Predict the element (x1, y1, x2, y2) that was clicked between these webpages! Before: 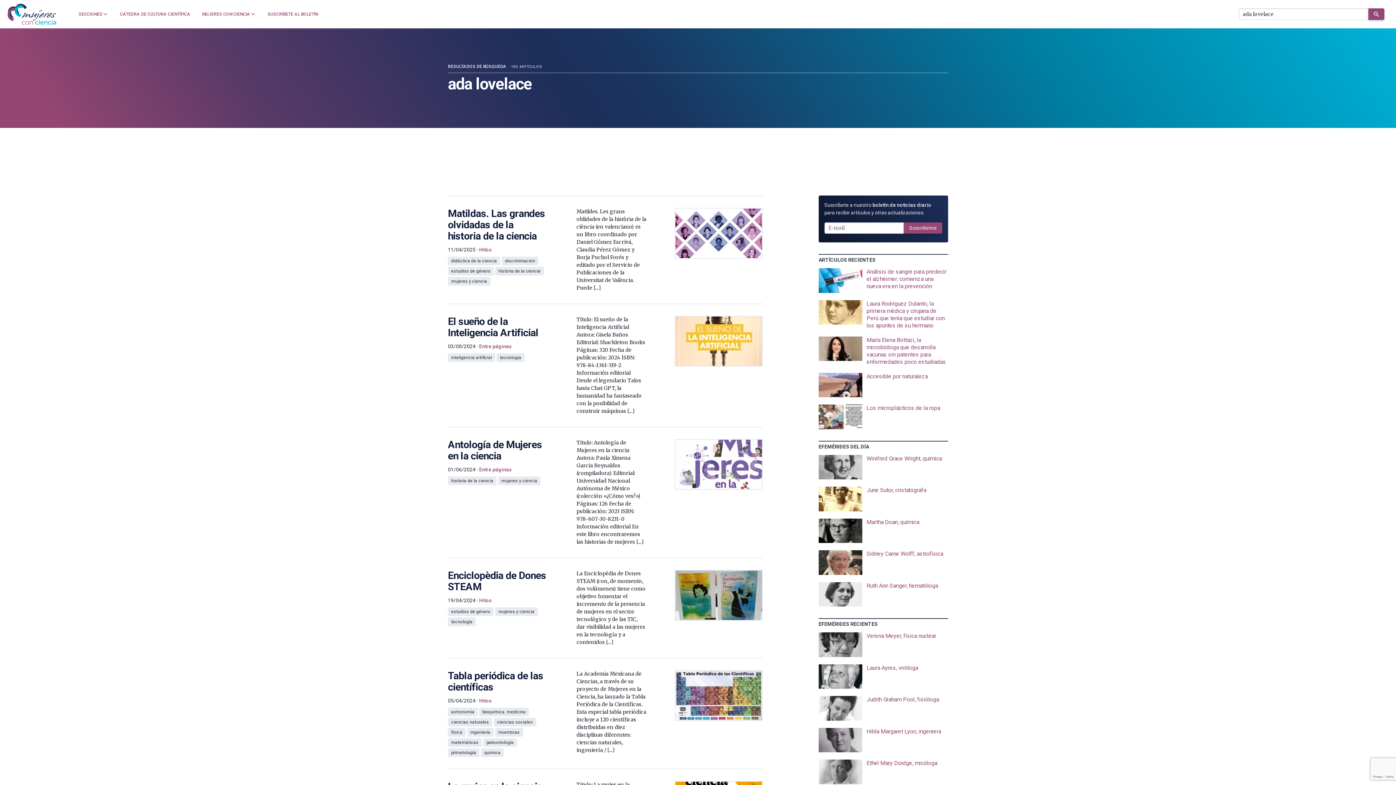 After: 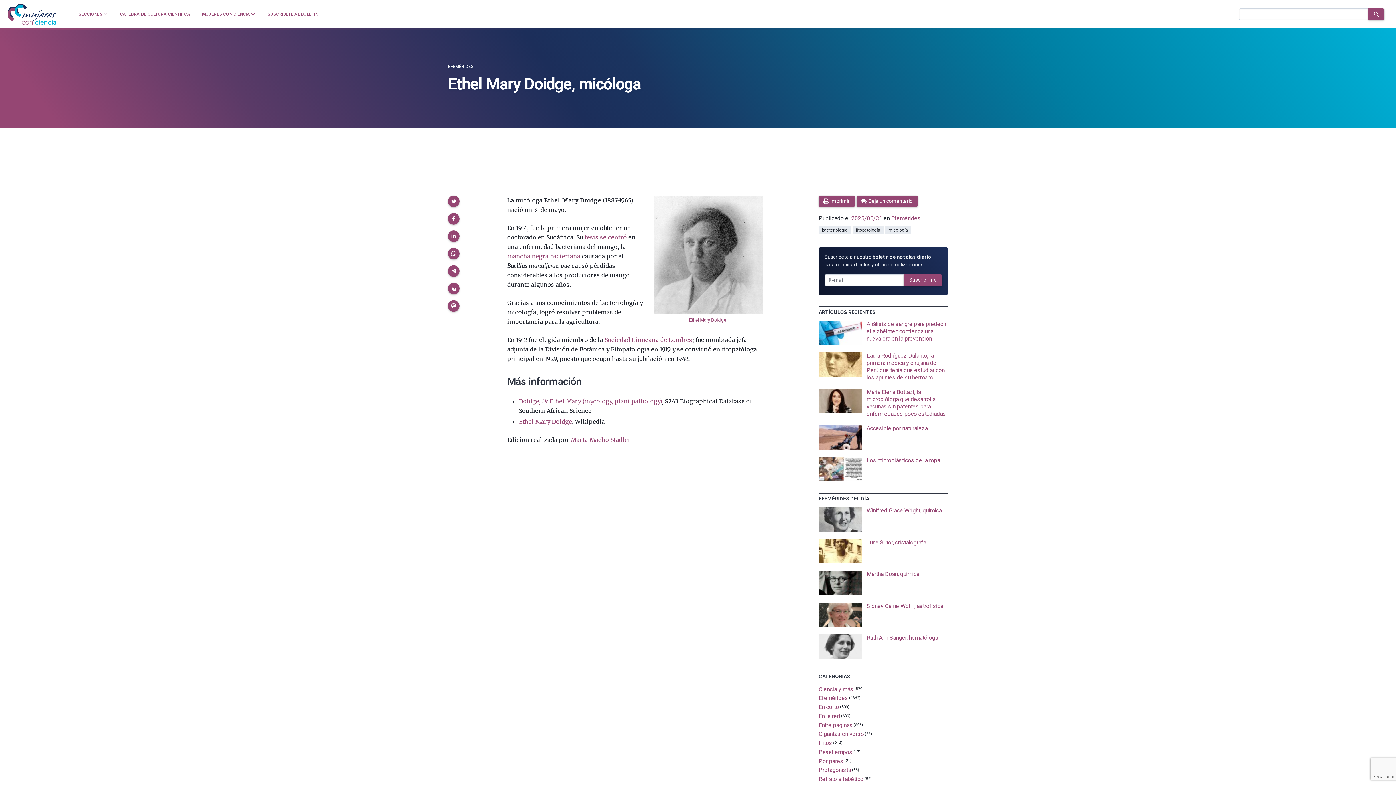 Action: bbox: (818, 760, 948, 784)